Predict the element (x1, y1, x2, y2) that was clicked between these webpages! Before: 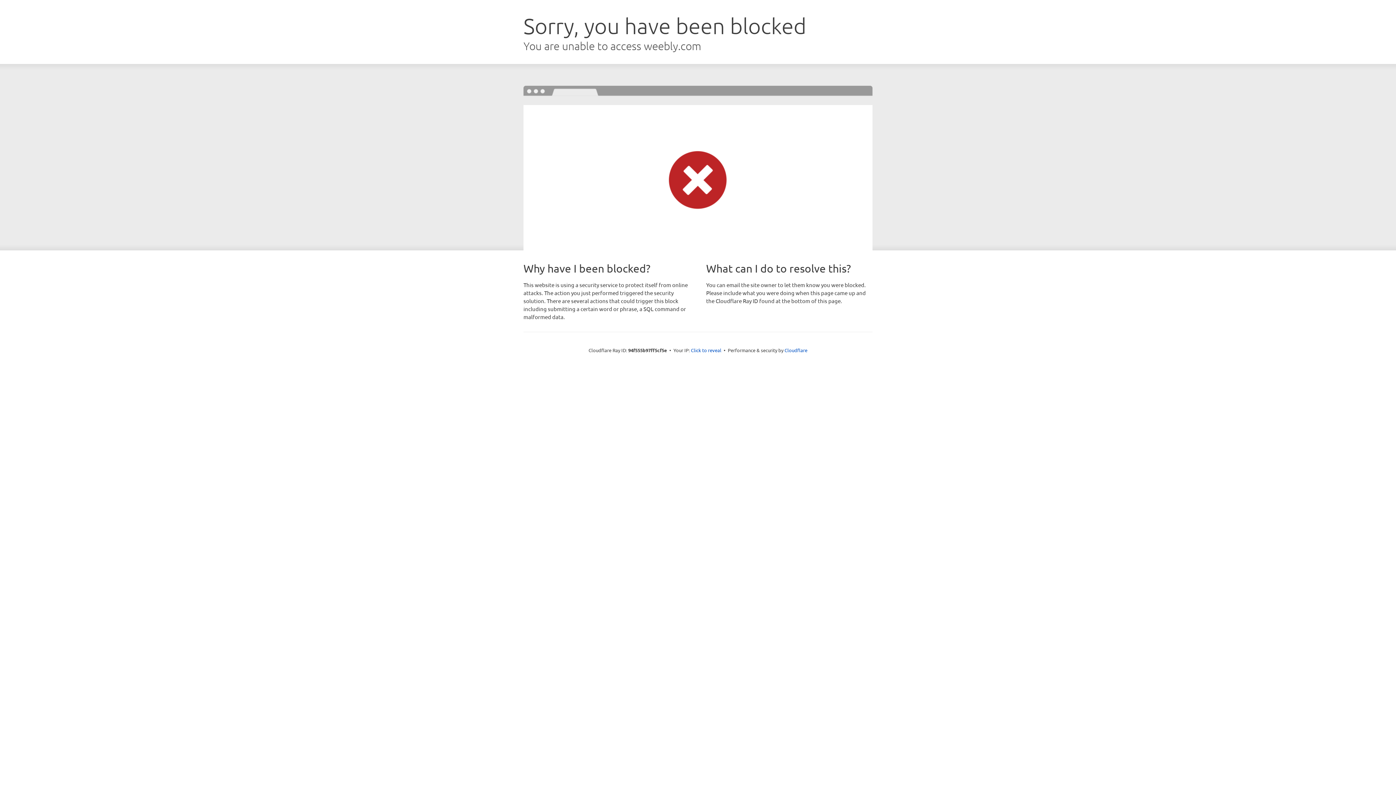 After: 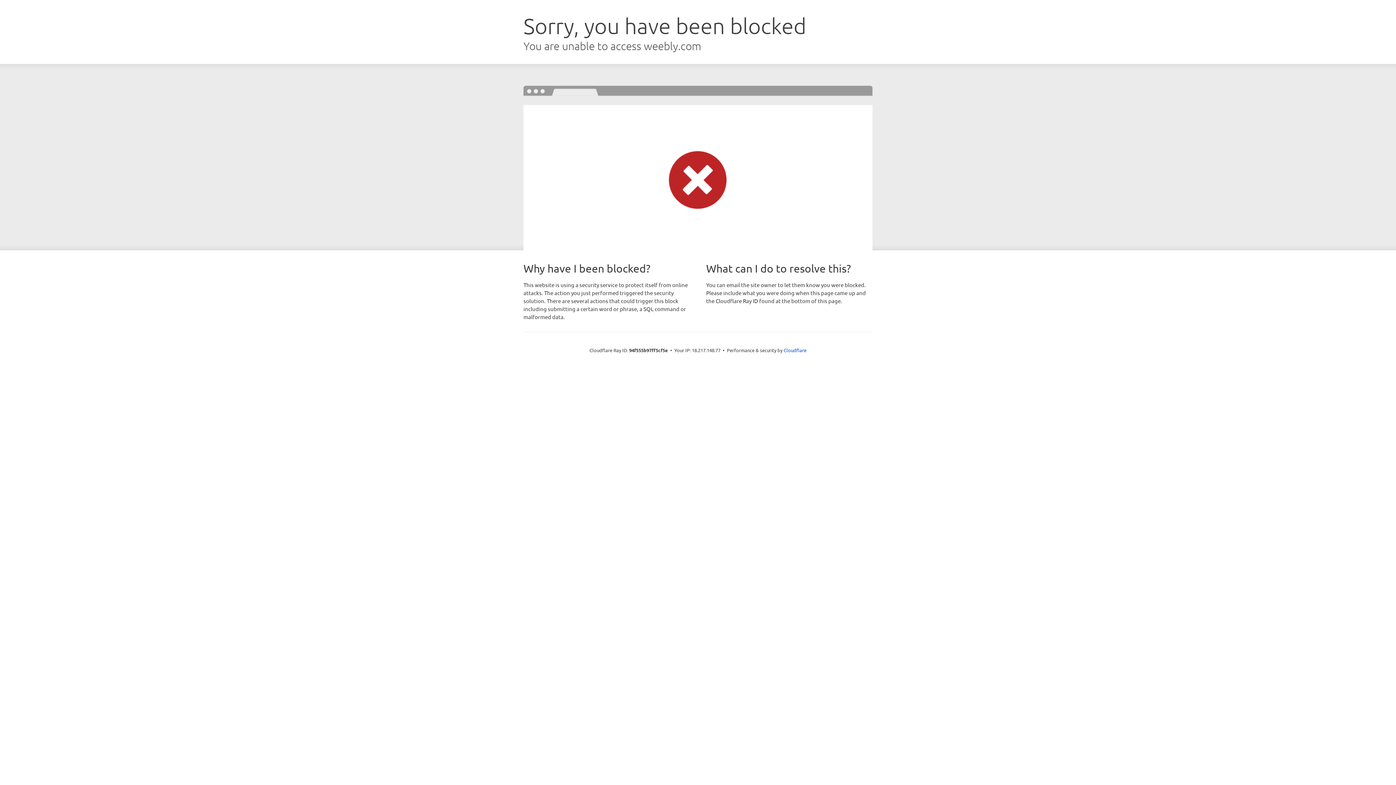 Action: bbox: (691, 346, 721, 353) label: Click to reveal